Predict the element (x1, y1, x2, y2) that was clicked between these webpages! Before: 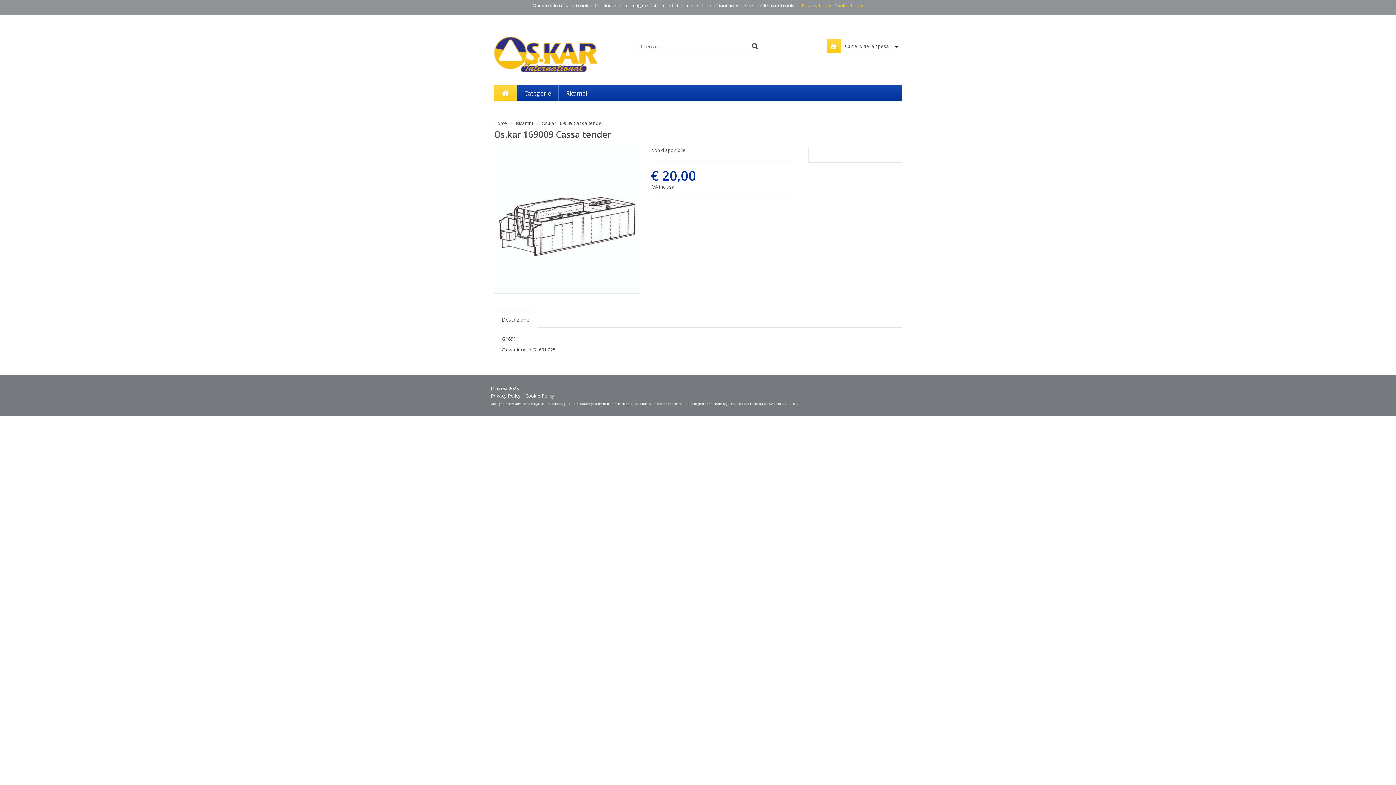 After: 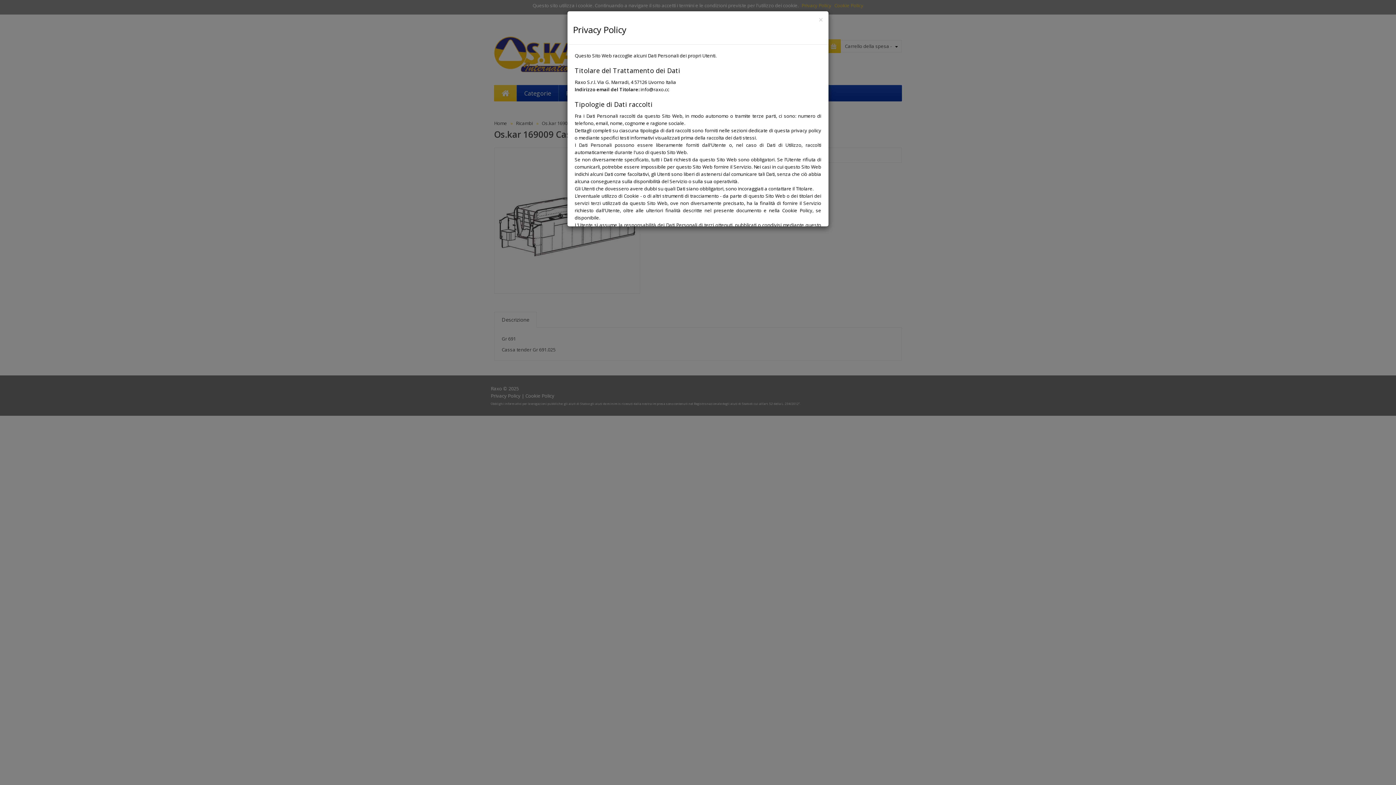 Action: label: Privacy Policy bbox: (801, 2, 831, 8)